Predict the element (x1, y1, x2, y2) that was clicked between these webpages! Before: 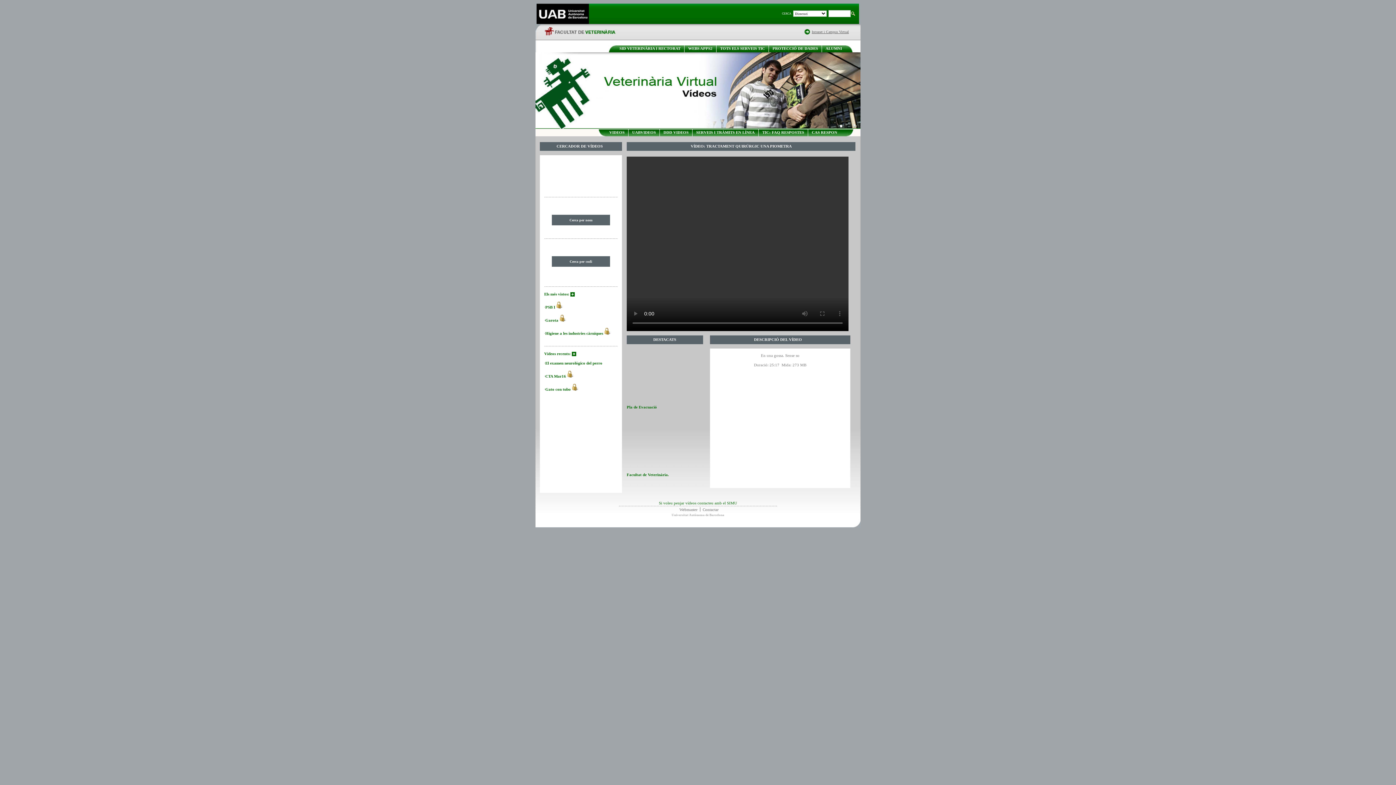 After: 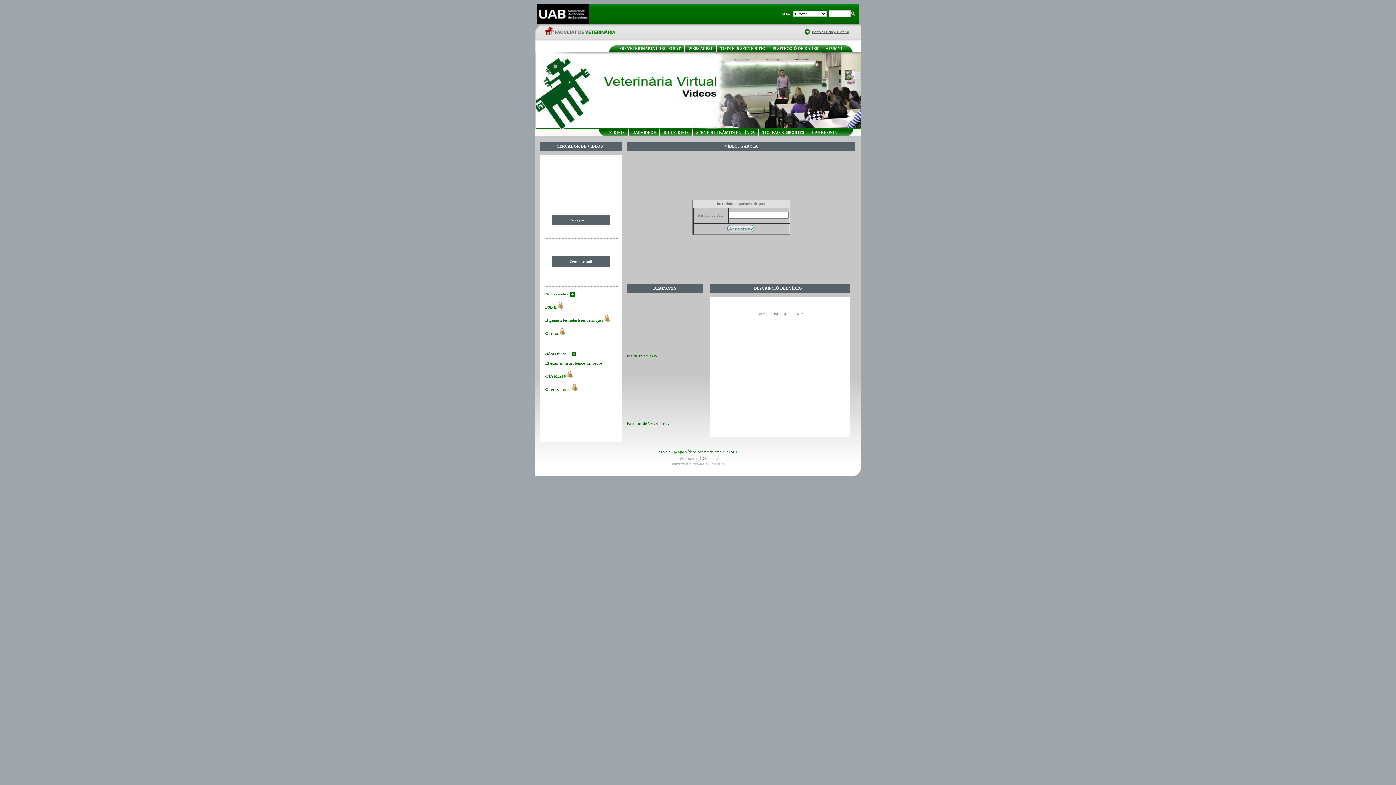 Action: bbox: (545, 318, 558, 322) label: Garota